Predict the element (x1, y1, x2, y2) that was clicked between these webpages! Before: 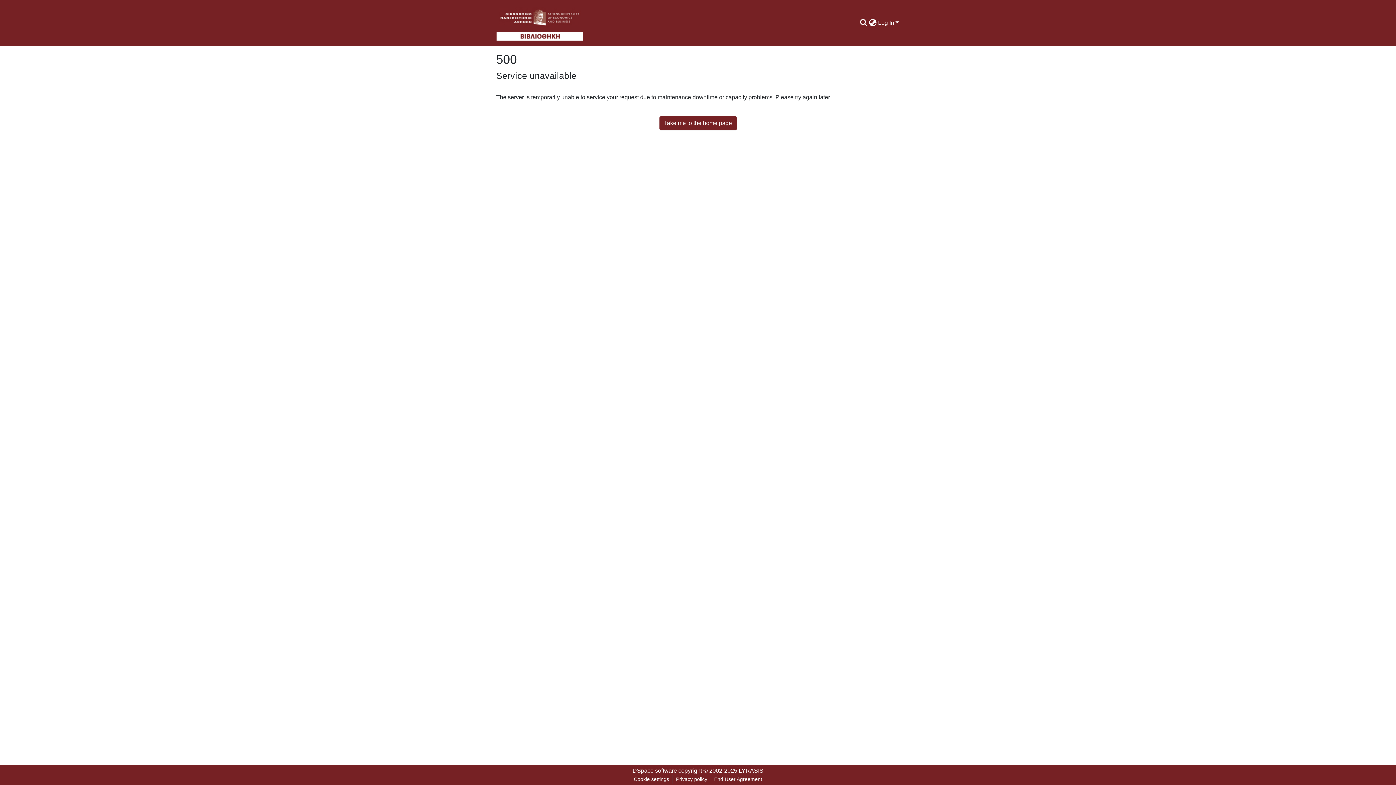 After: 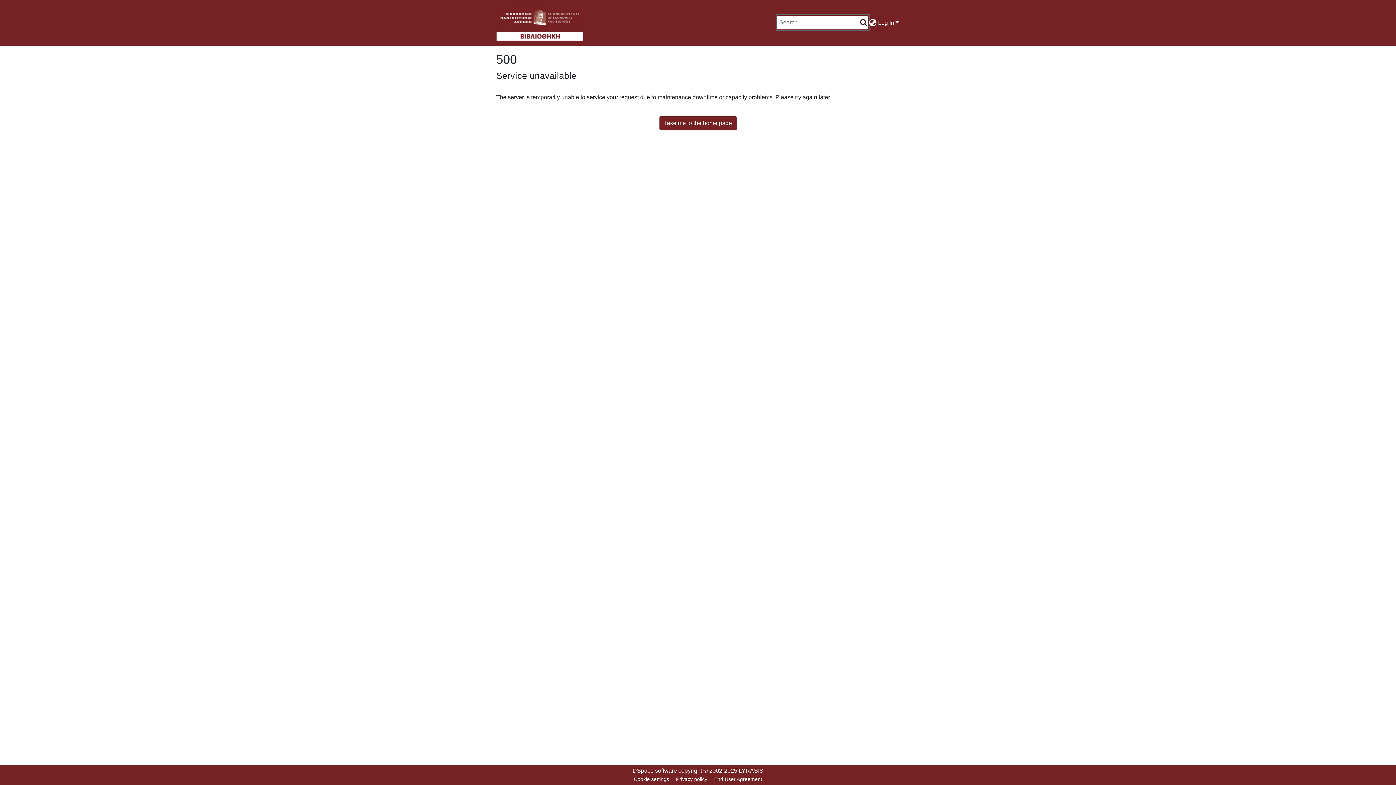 Action: label: Submit search bbox: (859, 18, 868, 27)